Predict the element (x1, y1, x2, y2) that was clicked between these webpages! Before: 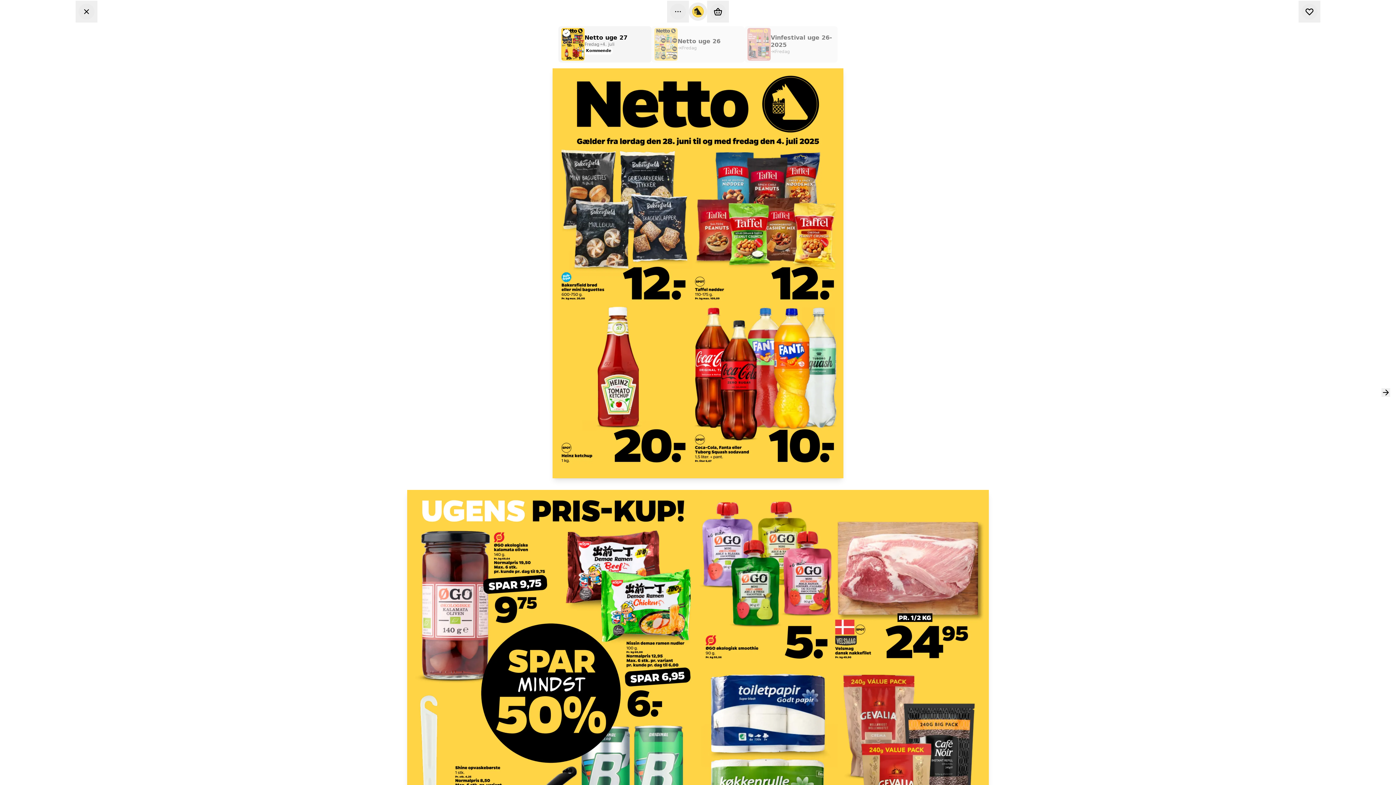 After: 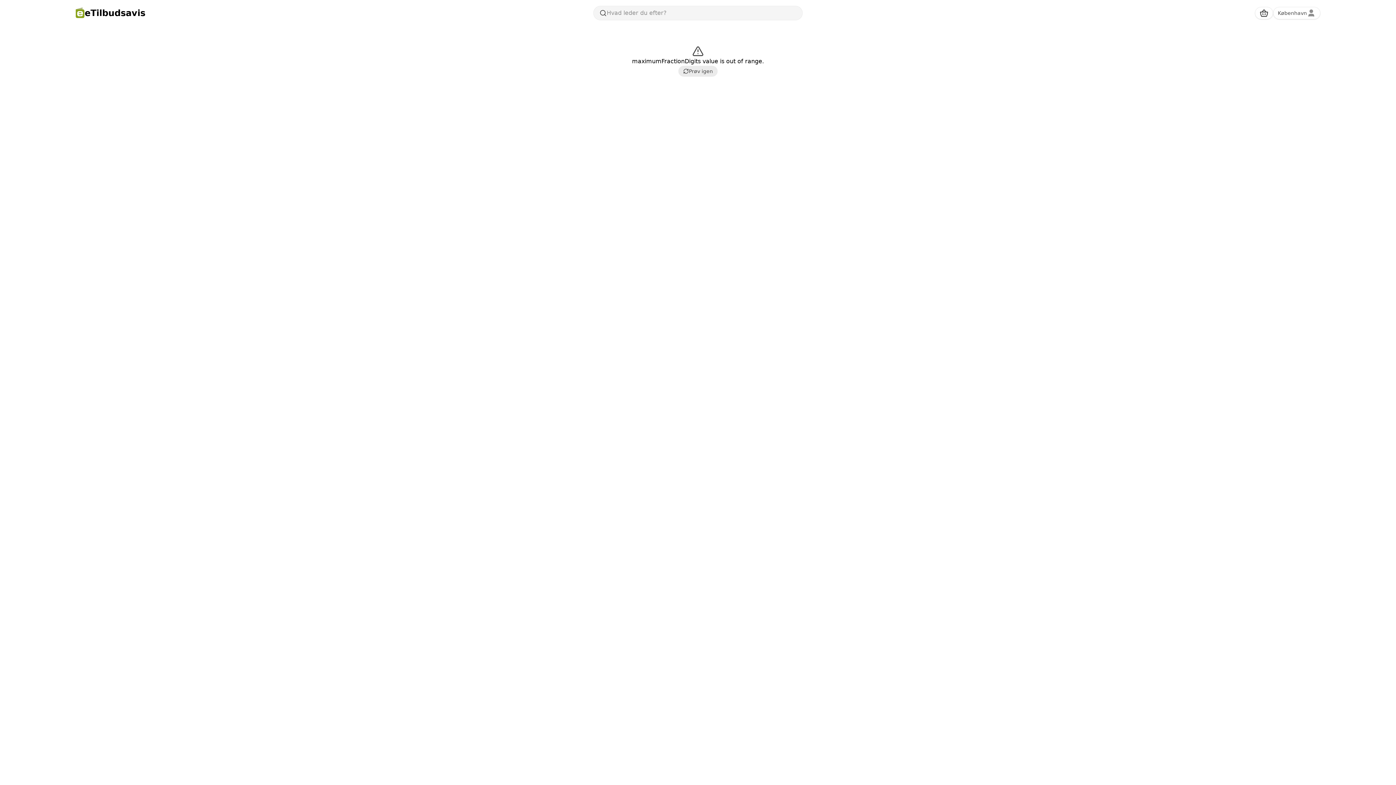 Action: label: Go Back bbox: (75, 0, 97, 22)